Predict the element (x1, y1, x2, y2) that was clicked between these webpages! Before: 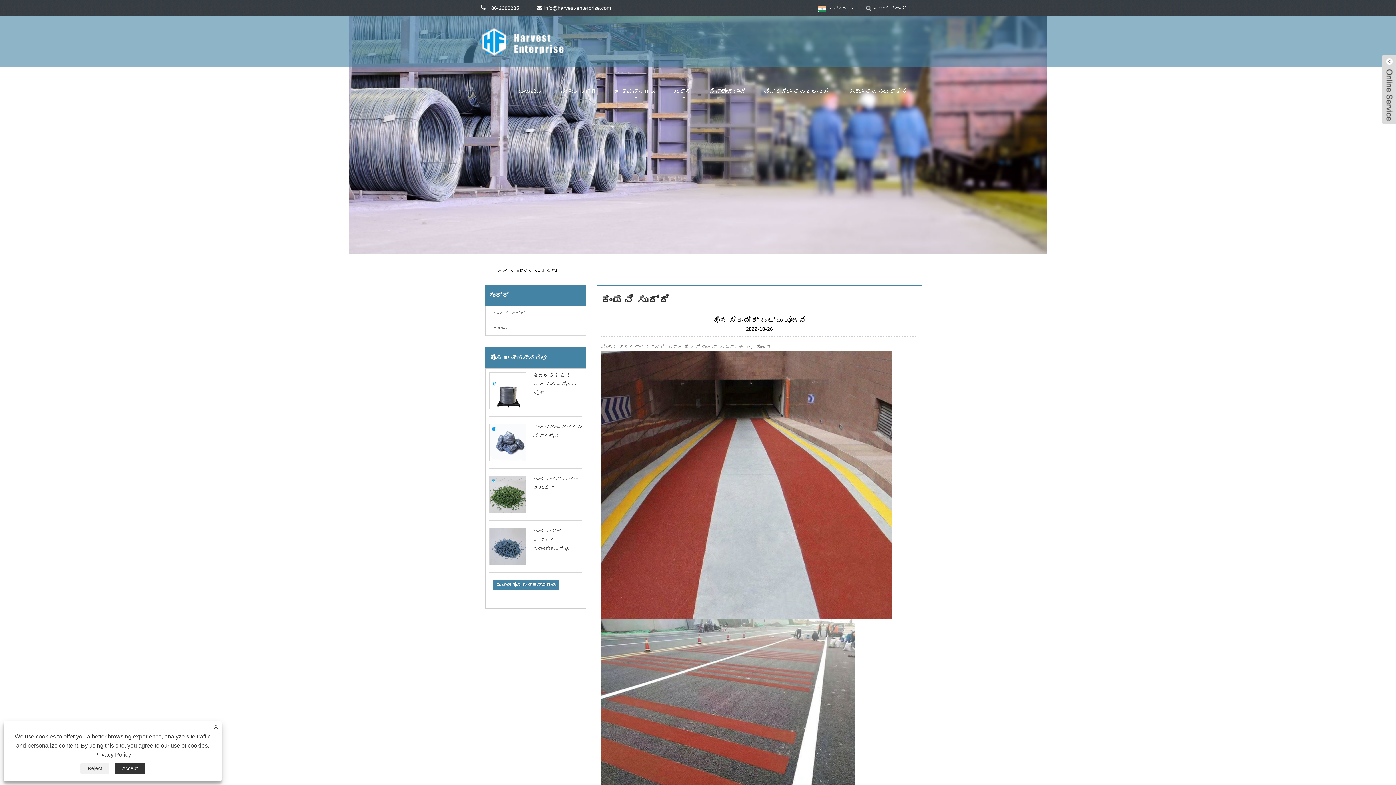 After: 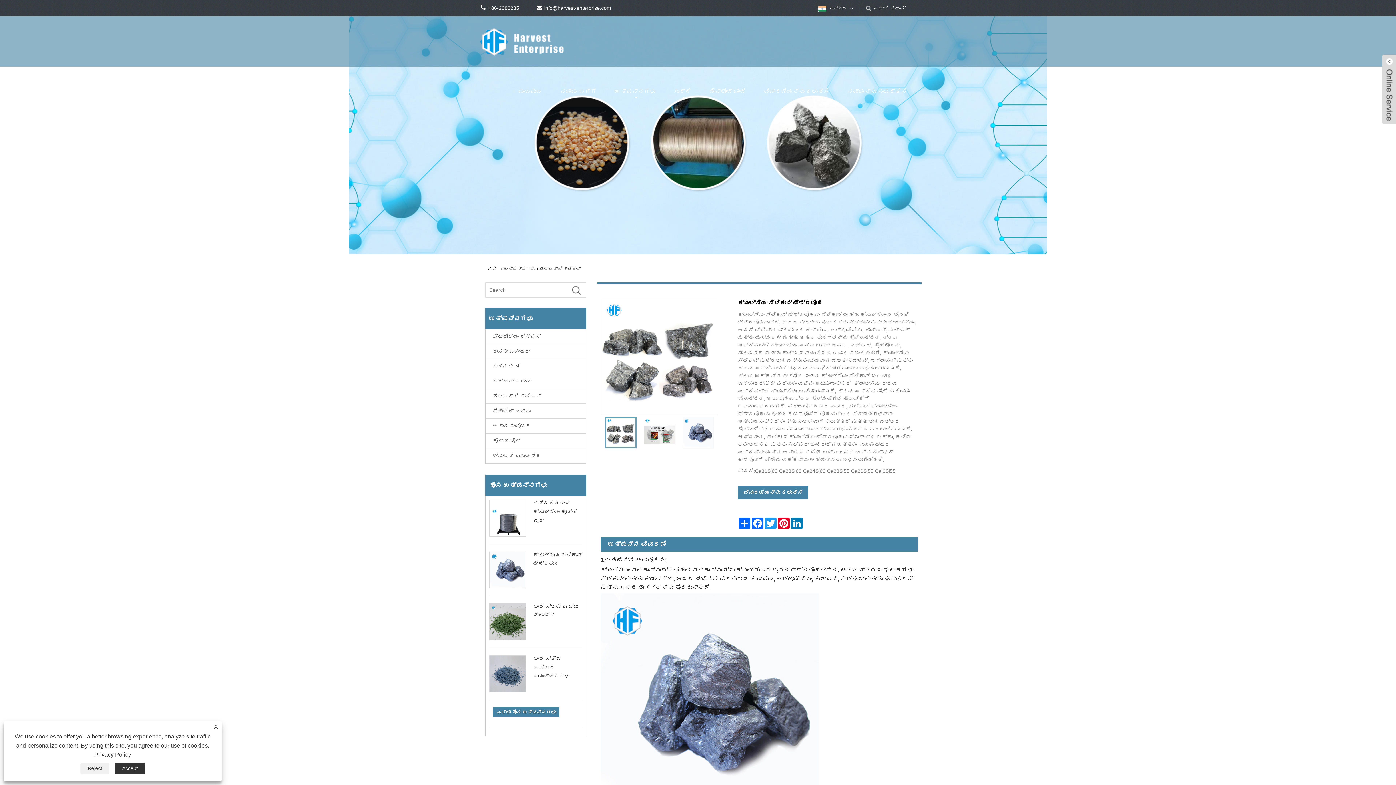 Action: bbox: (489, 424, 526, 461)